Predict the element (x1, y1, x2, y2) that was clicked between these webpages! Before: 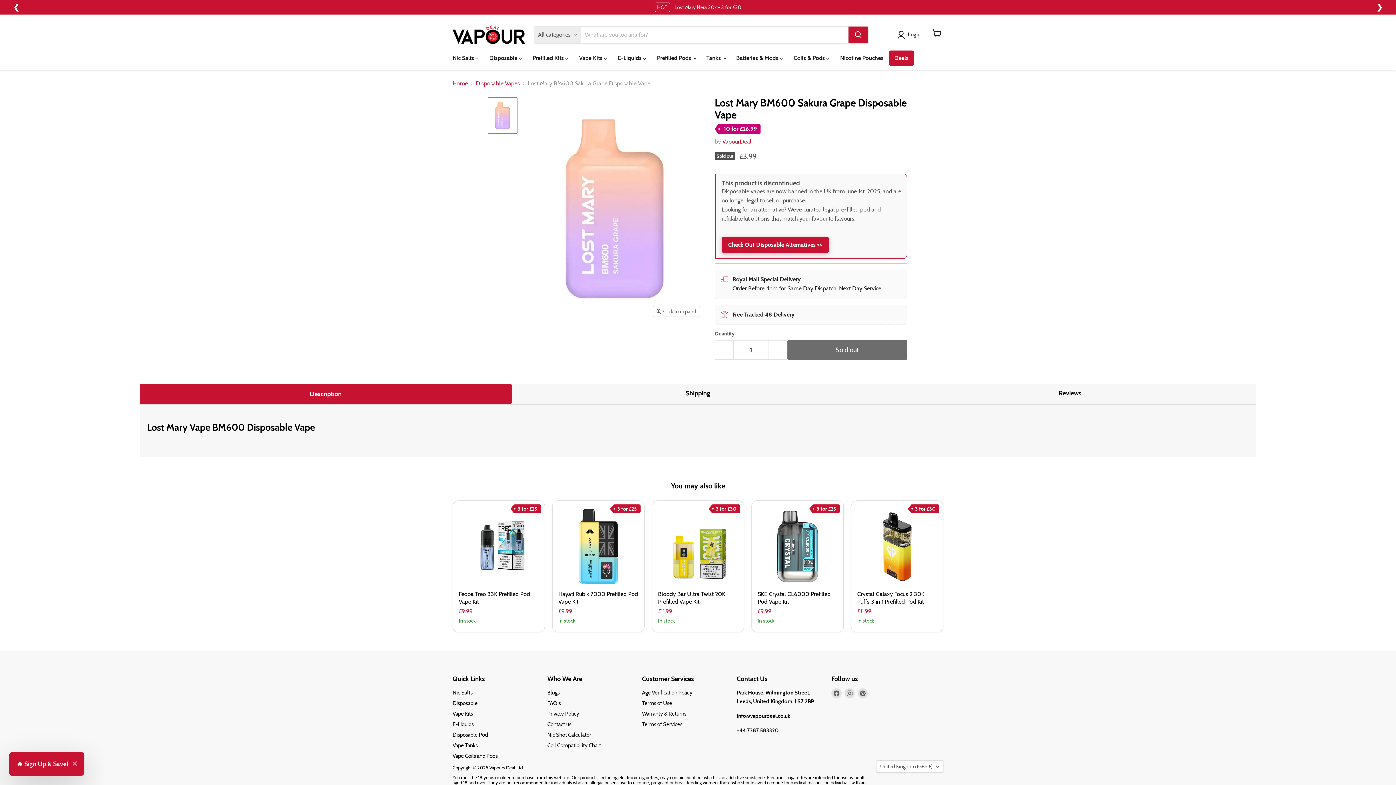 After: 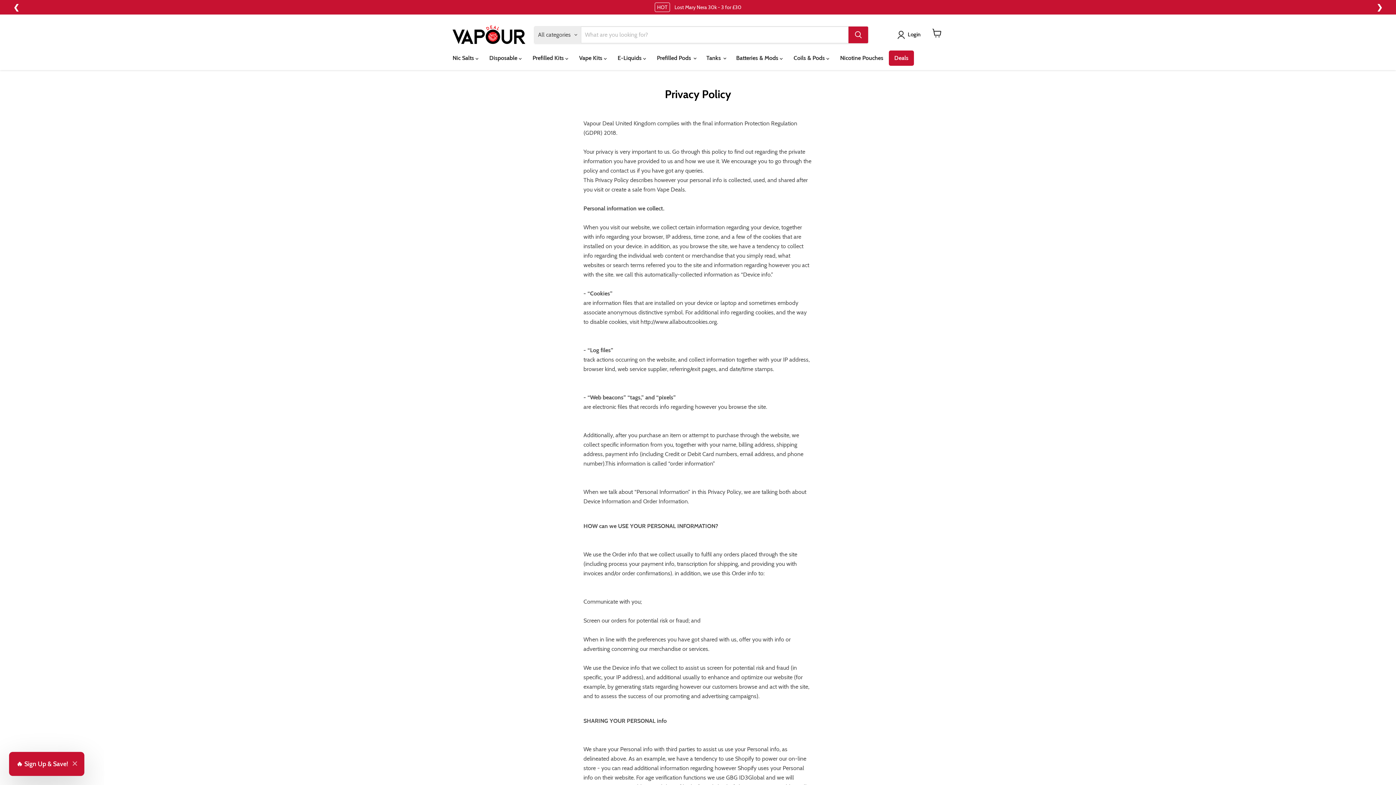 Action: bbox: (547, 710, 579, 717) label: Privacy Policy